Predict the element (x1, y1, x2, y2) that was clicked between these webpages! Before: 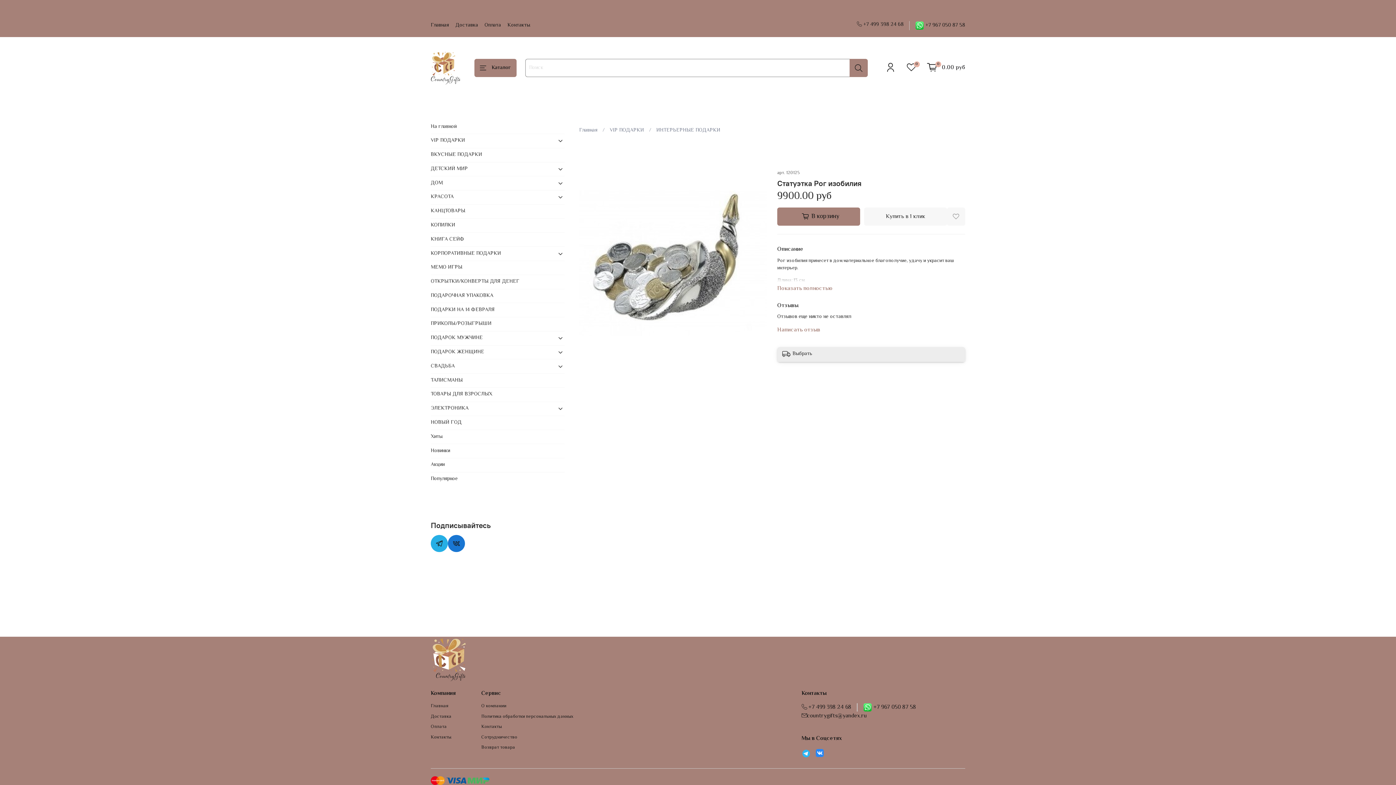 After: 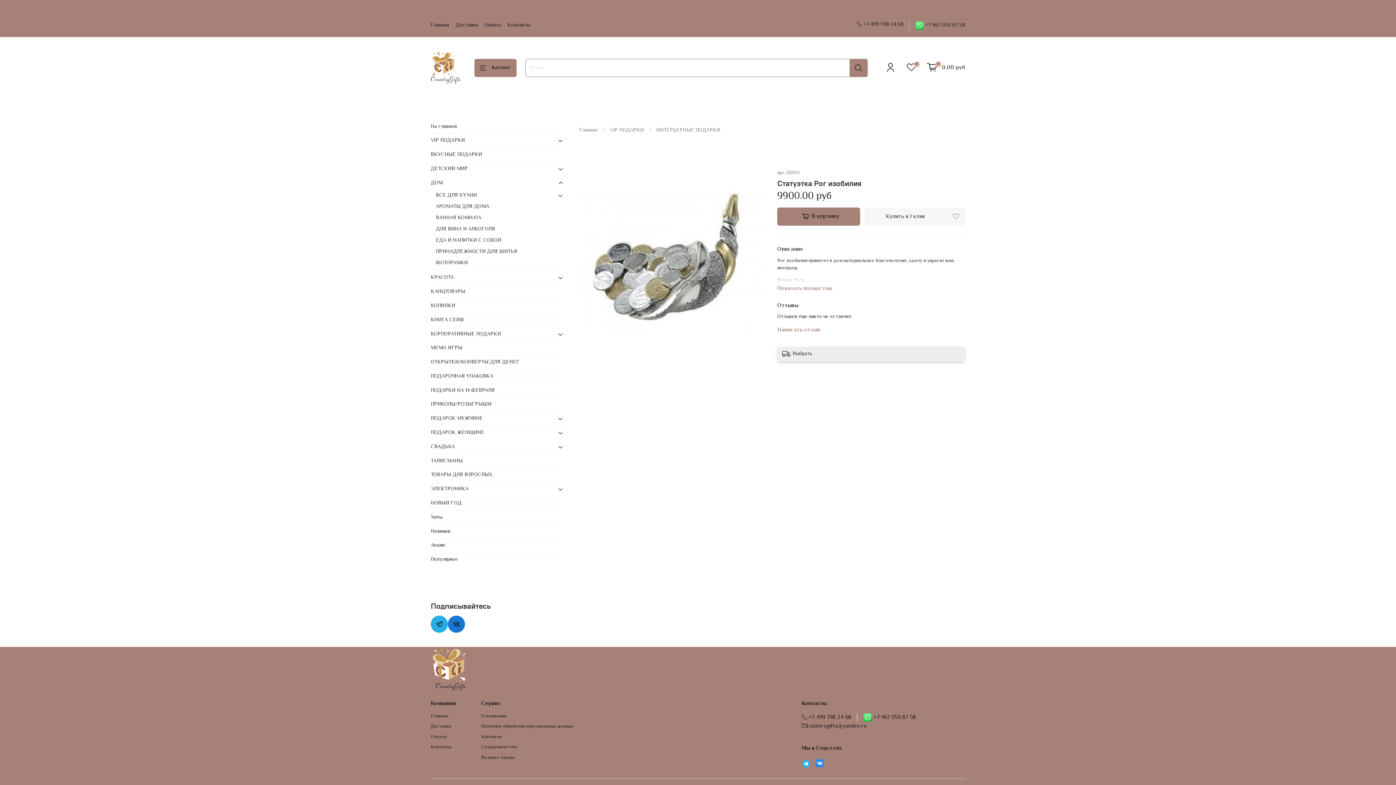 Action: bbox: (556, 179, 564, 187)